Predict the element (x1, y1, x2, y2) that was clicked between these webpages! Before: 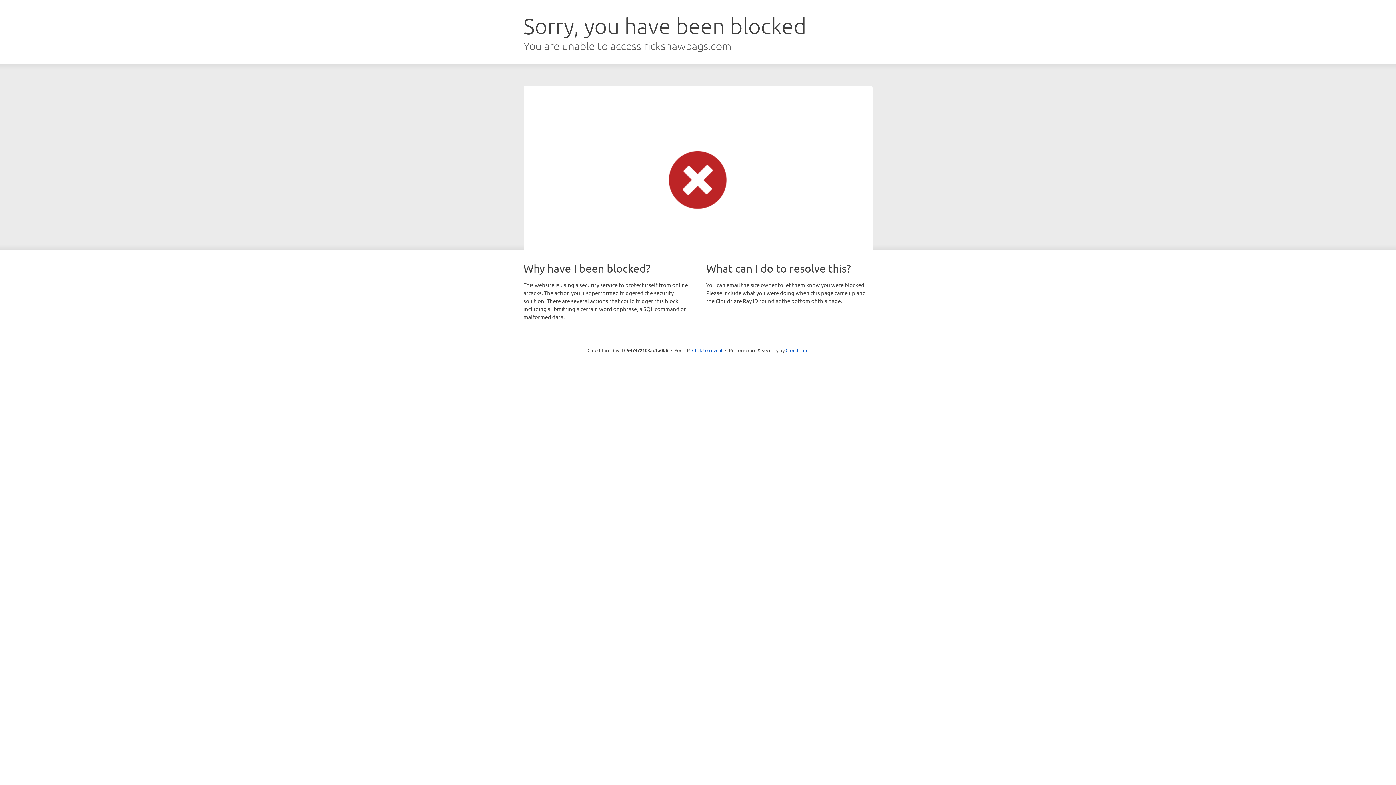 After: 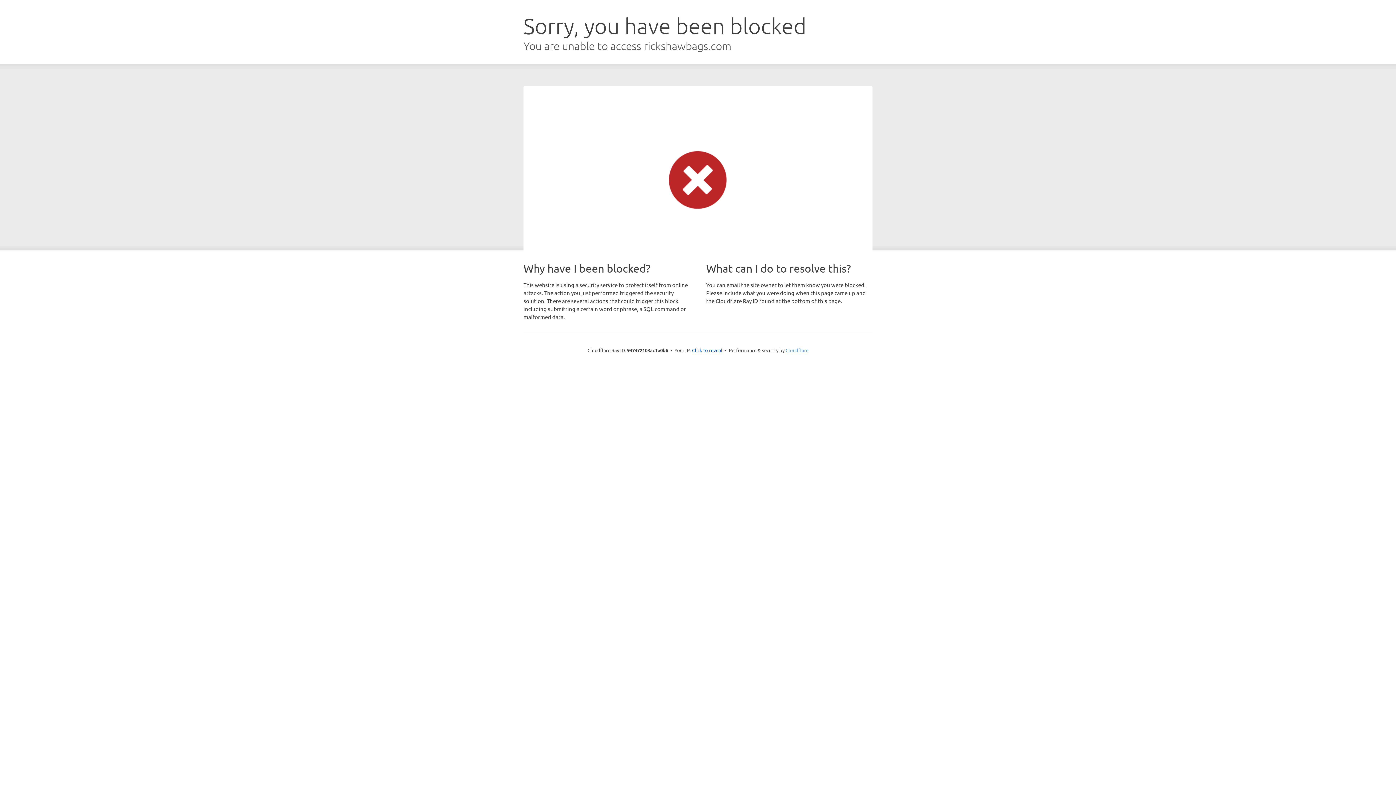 Action: bbox: (785, 347, 808, 353) label: Cloudflare